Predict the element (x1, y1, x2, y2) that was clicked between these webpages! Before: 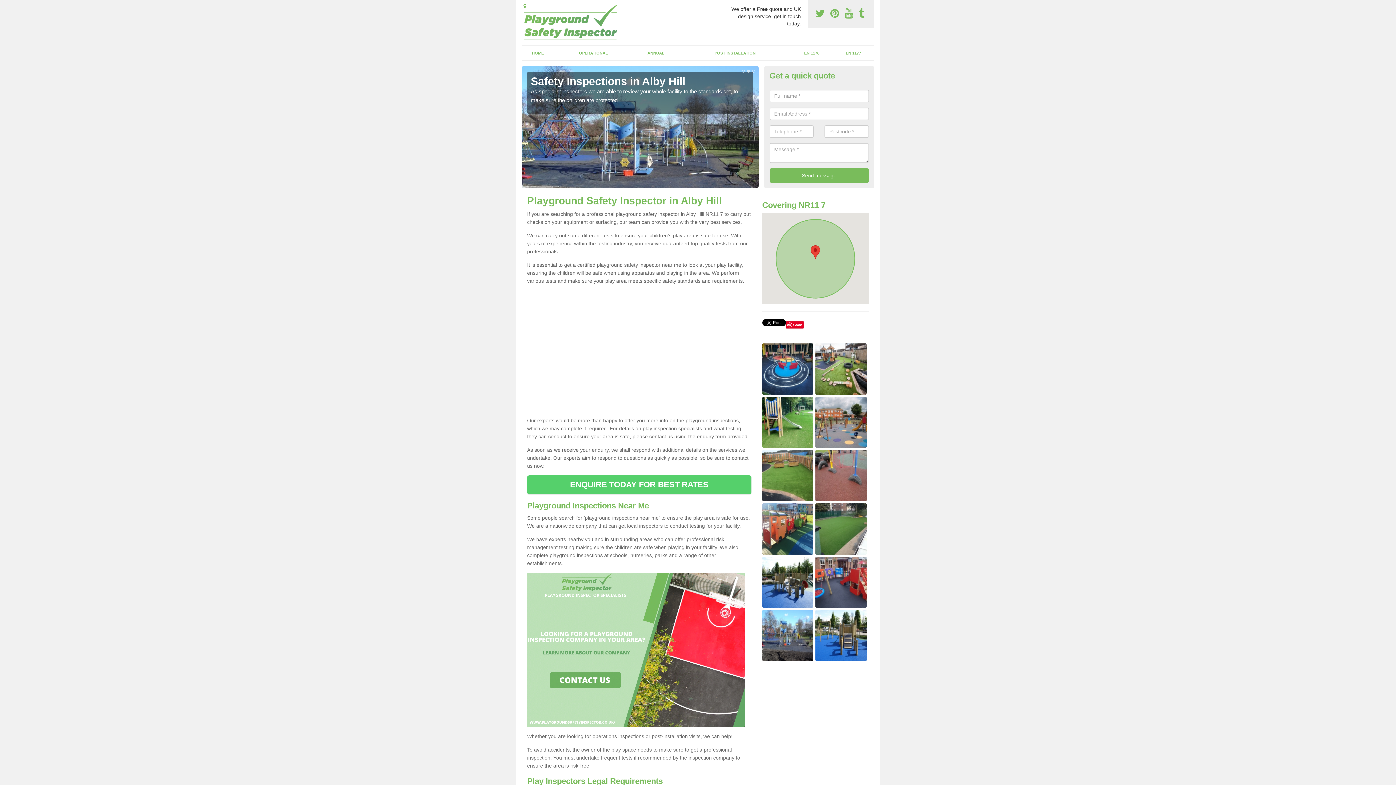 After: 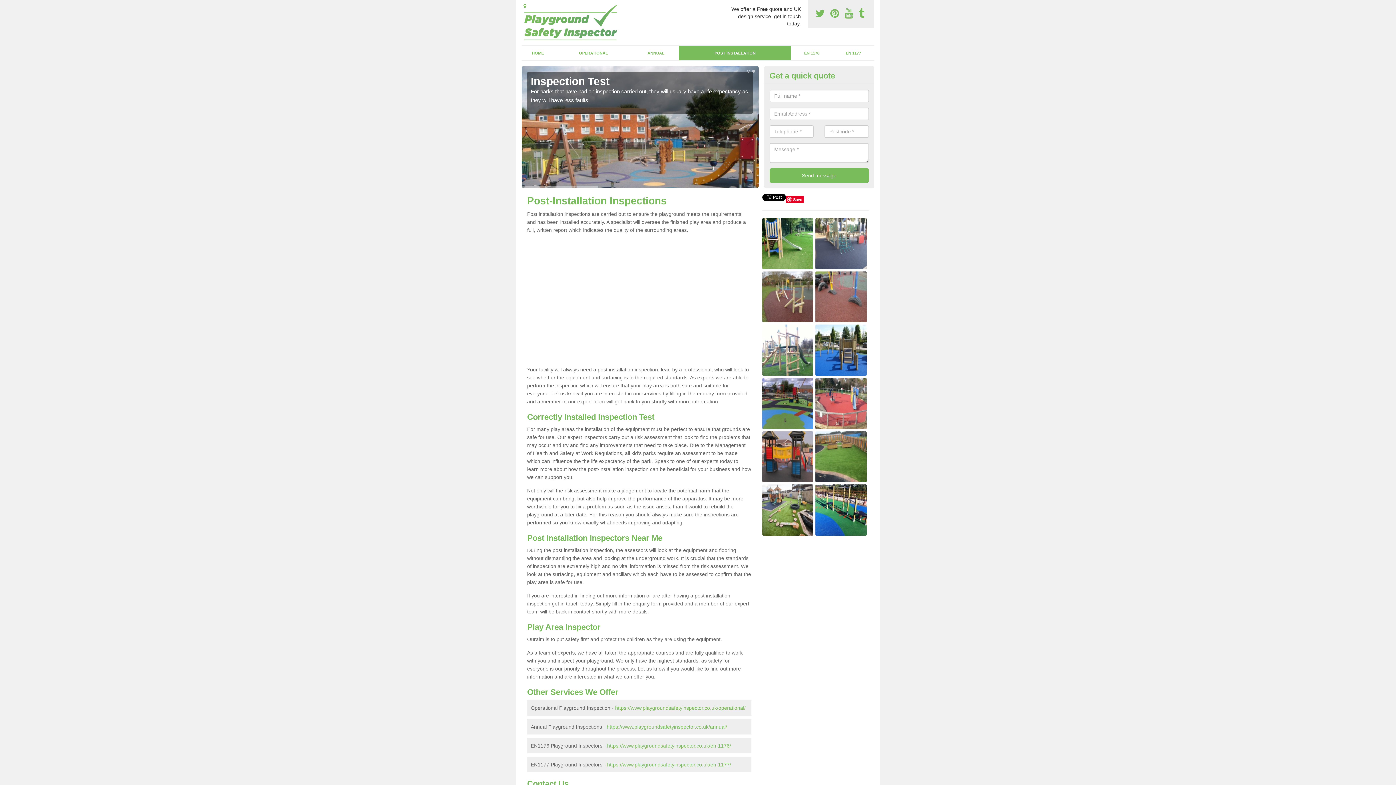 Action: label: POST INSTALLATION bbox: (679, 45, 791, 60)